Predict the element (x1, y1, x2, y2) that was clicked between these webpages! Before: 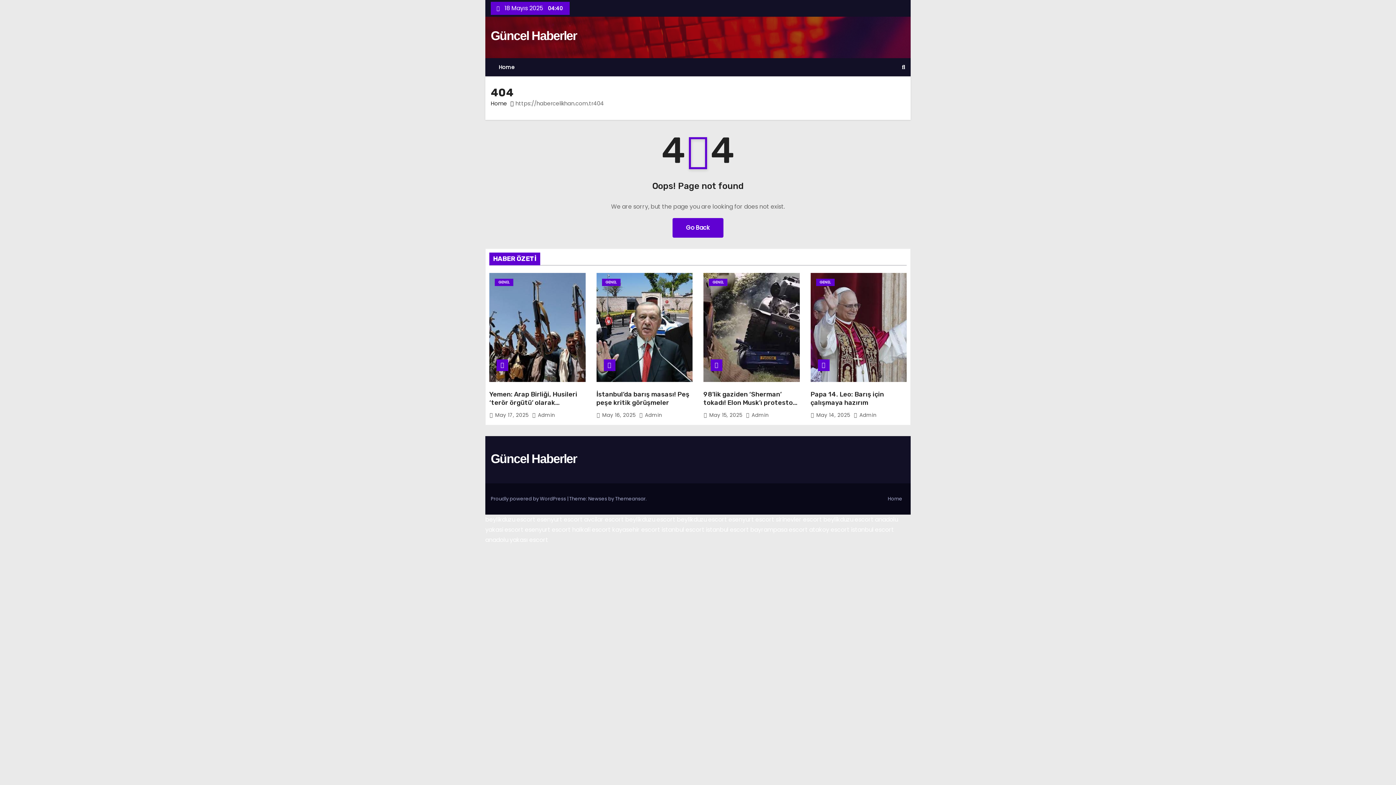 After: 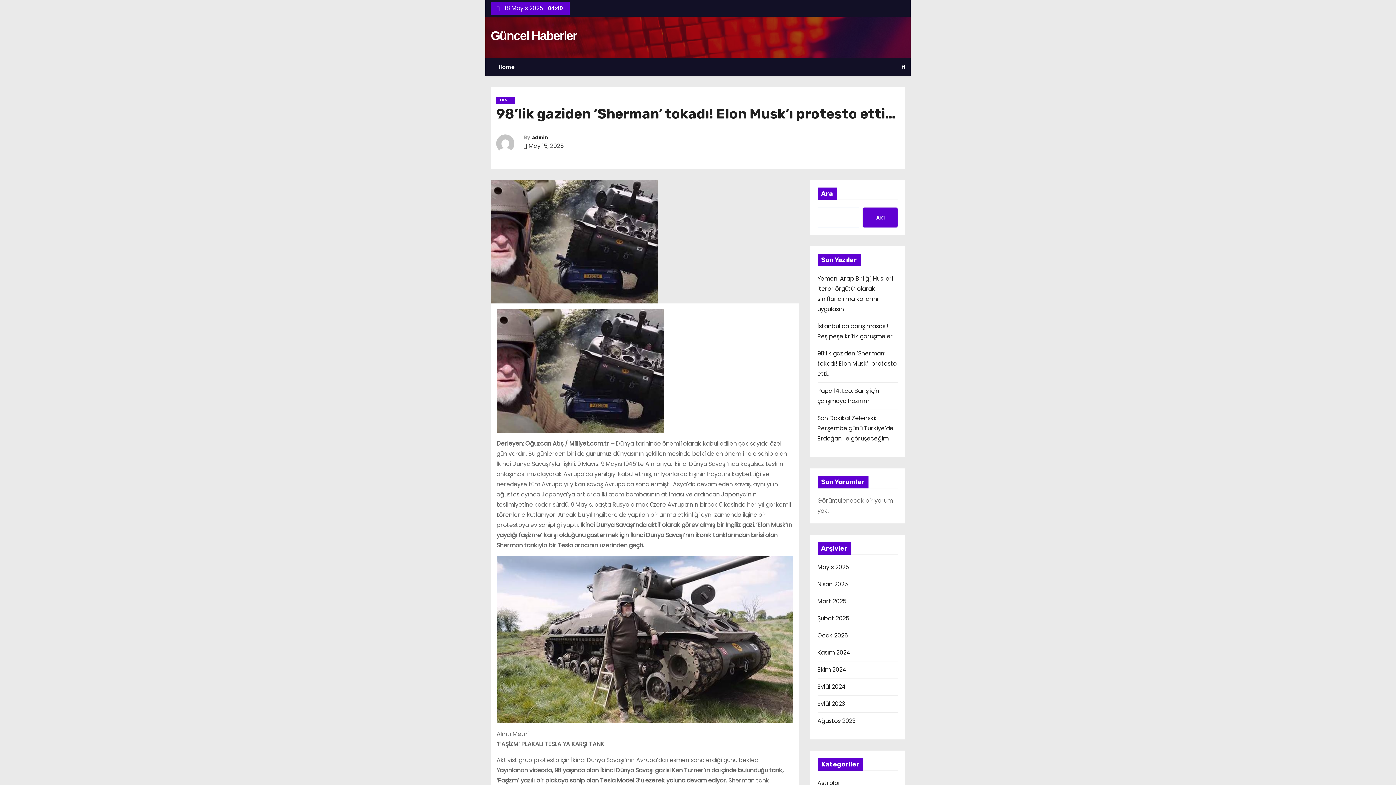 Action: bbox: (703, 273, 799, 382)